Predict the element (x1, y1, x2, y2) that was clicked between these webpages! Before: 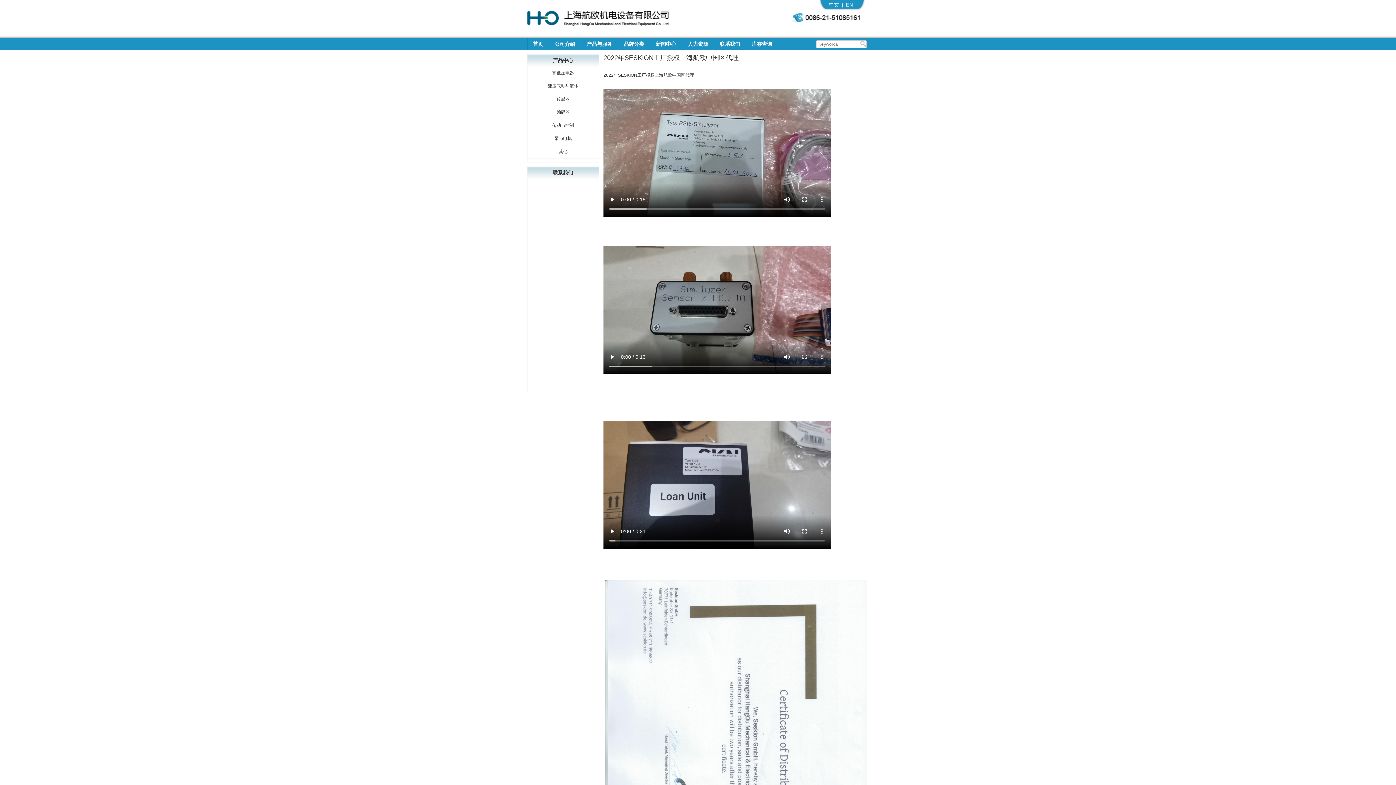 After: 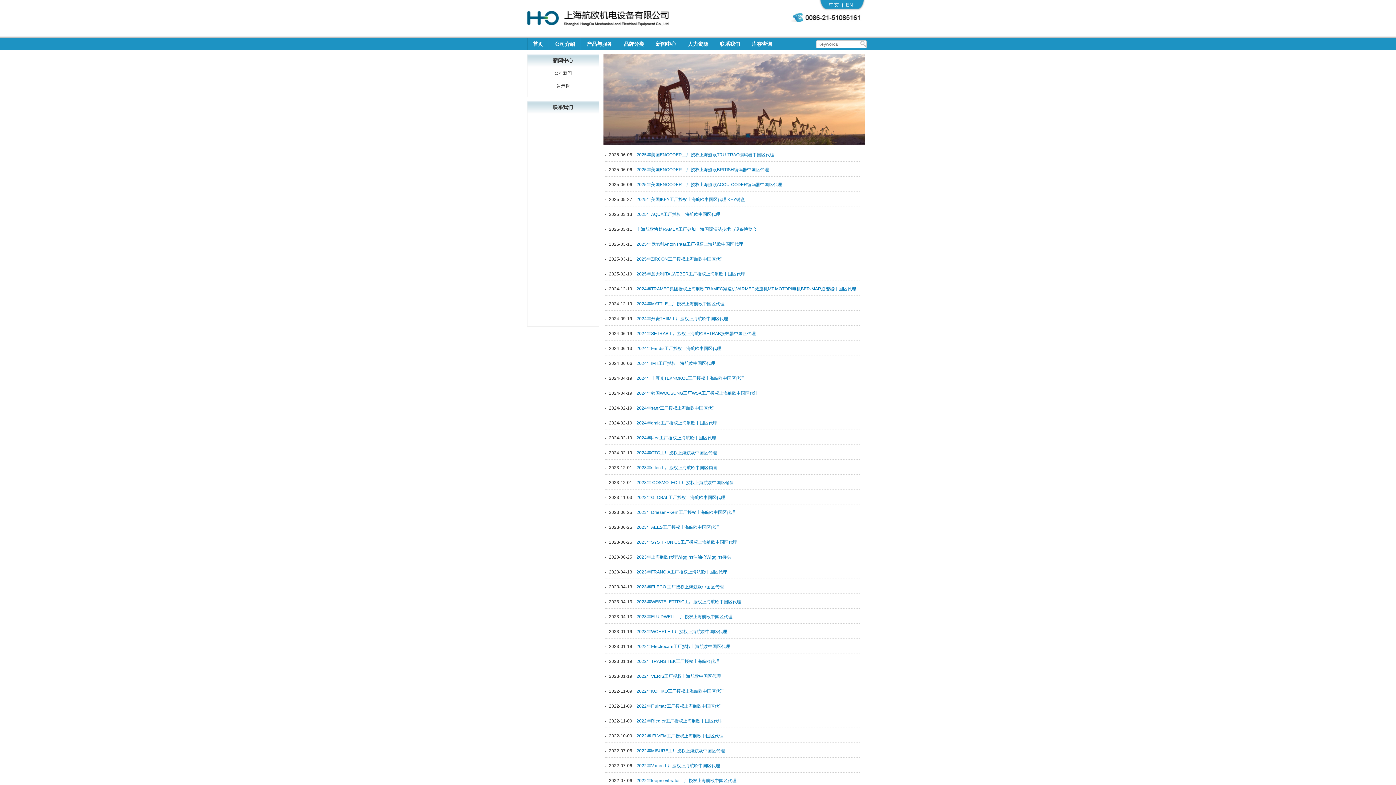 Action: bbox: (656, 38, 676, 49) label: 新闻中心